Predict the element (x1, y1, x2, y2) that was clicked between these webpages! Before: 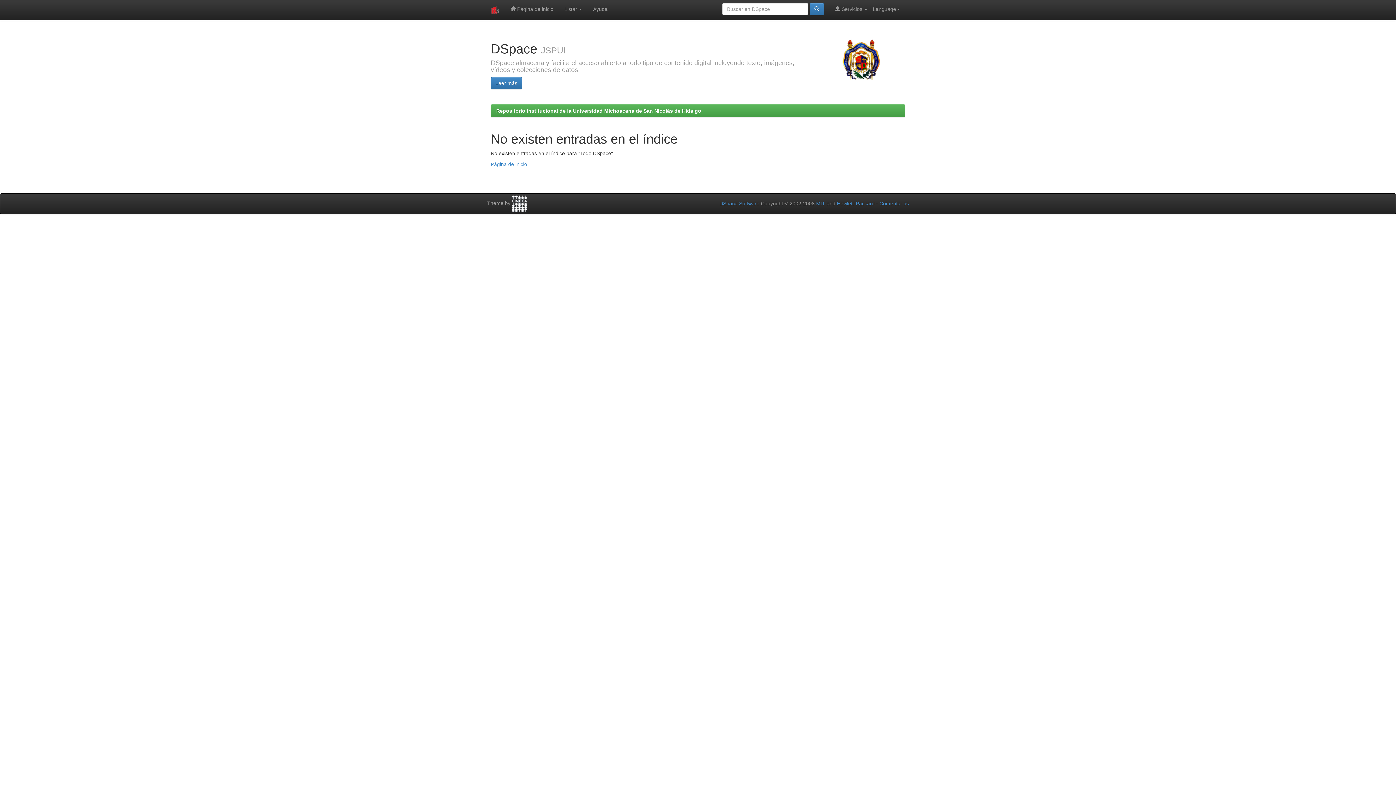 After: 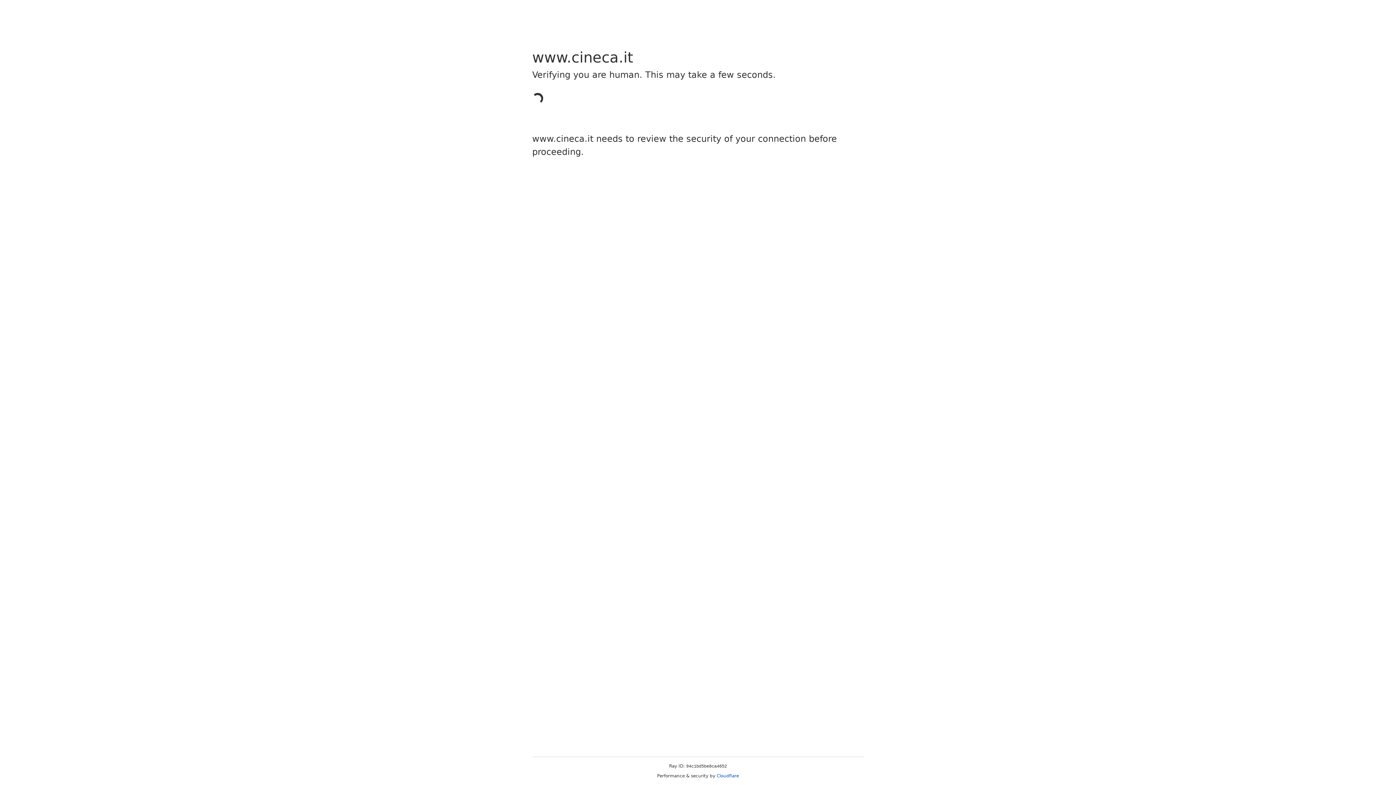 Action: bbox: (512, 200, 527, 206)